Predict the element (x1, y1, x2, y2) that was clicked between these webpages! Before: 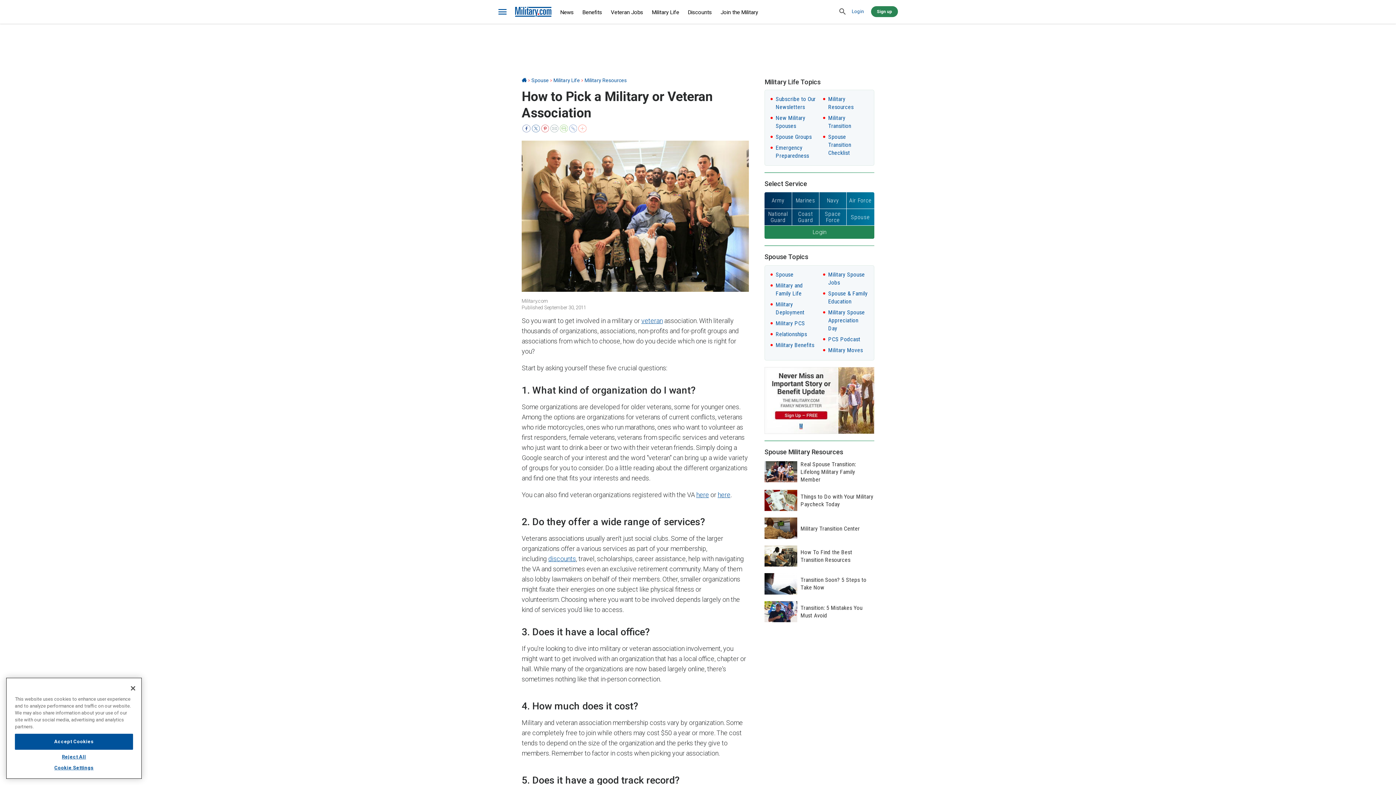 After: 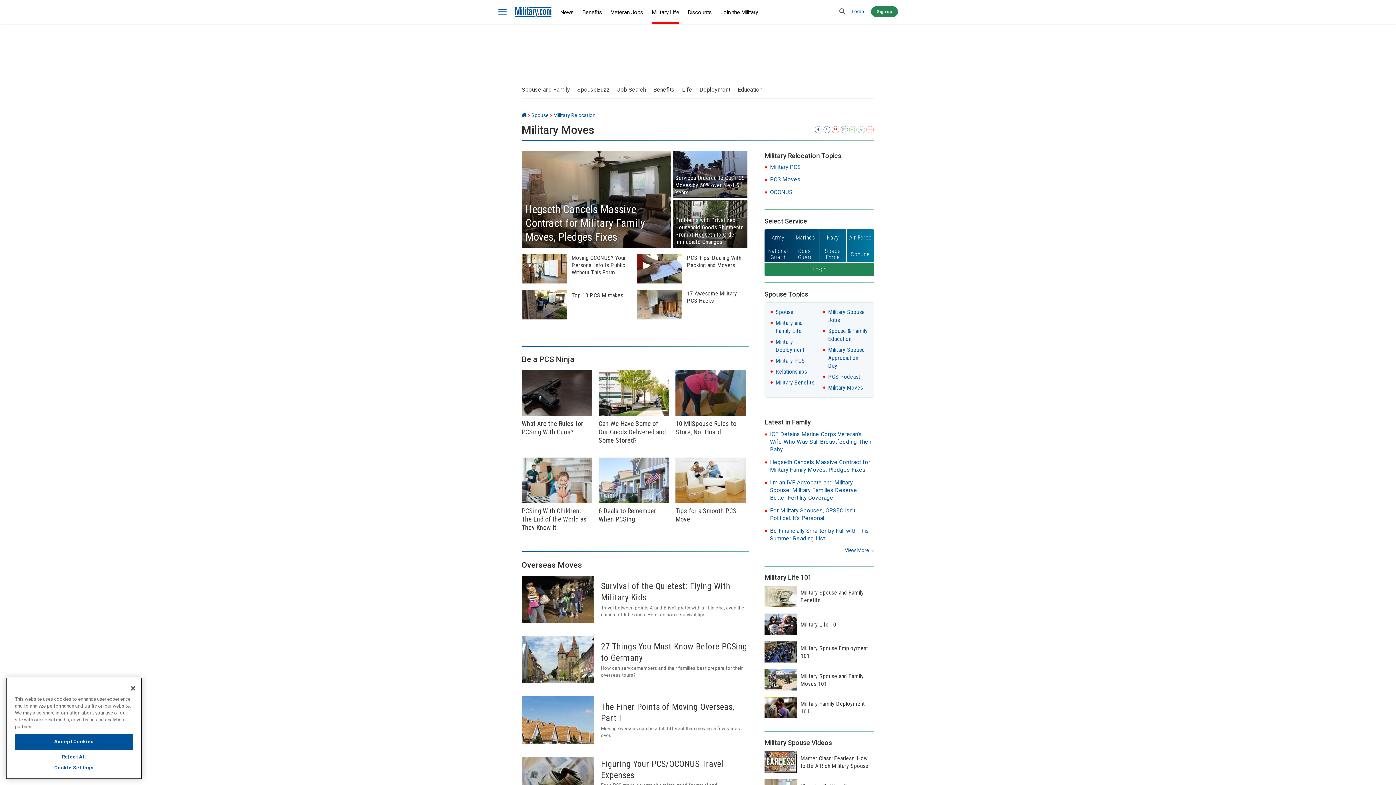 Action: label: Military Moves bbox: (828, 346, 863, 353)